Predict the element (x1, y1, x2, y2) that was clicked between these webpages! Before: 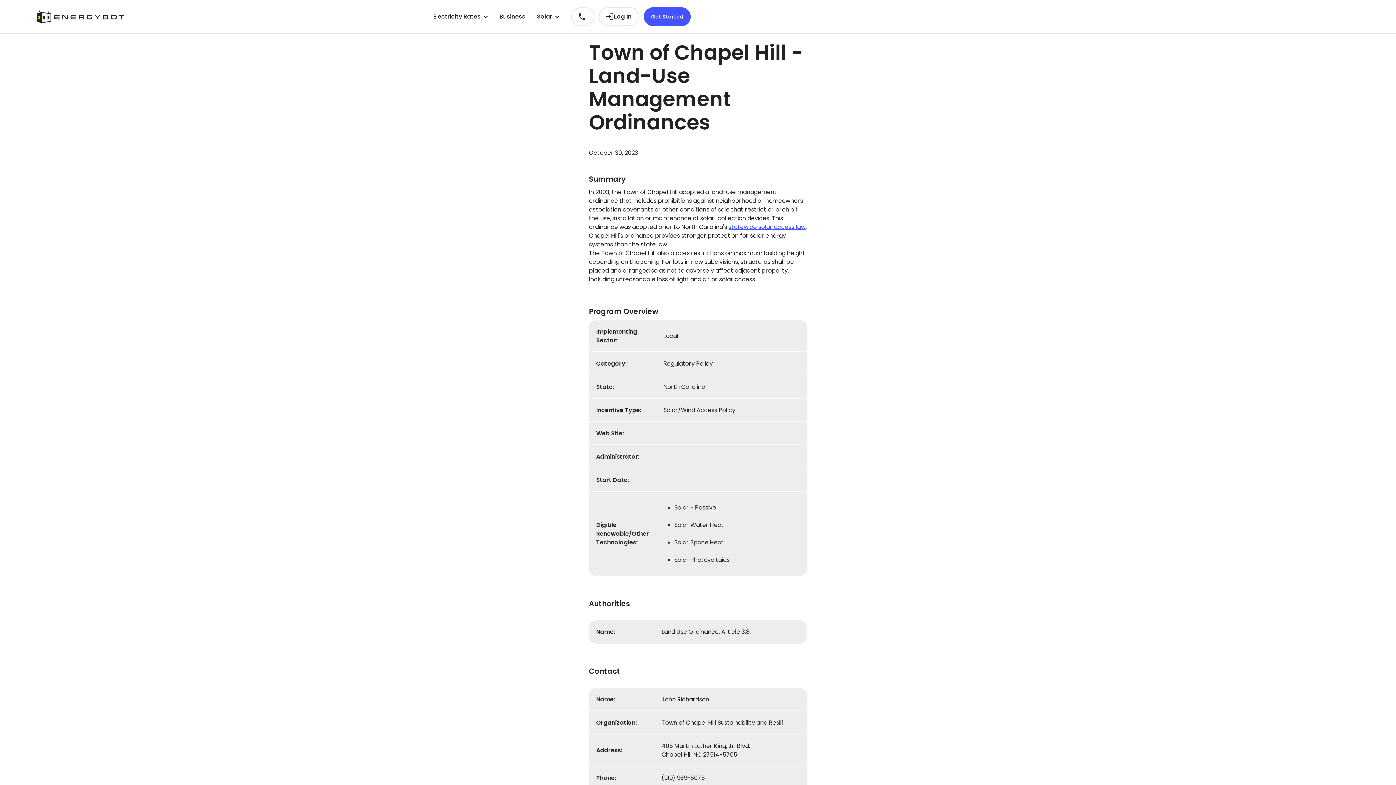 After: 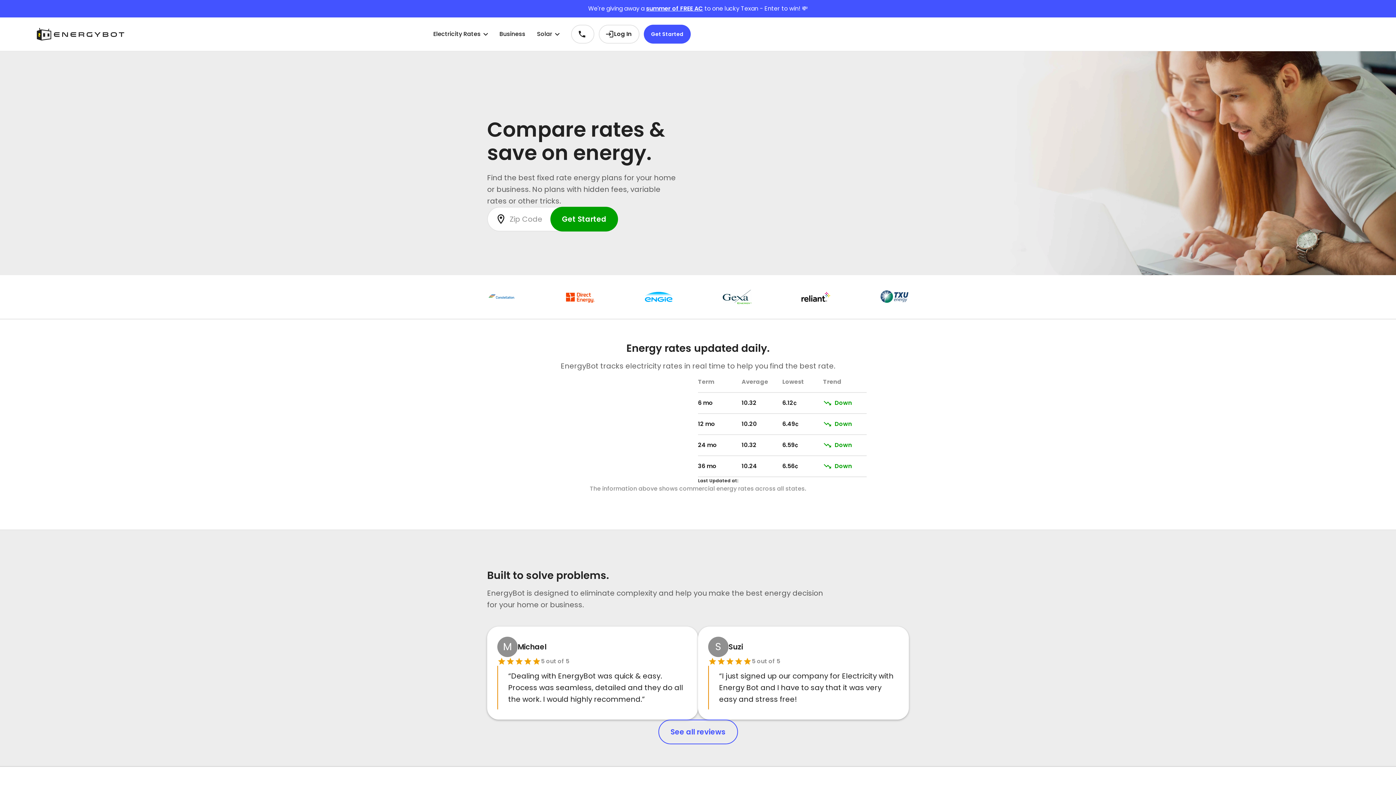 Action: bbox: (36, 10, 124, 23)